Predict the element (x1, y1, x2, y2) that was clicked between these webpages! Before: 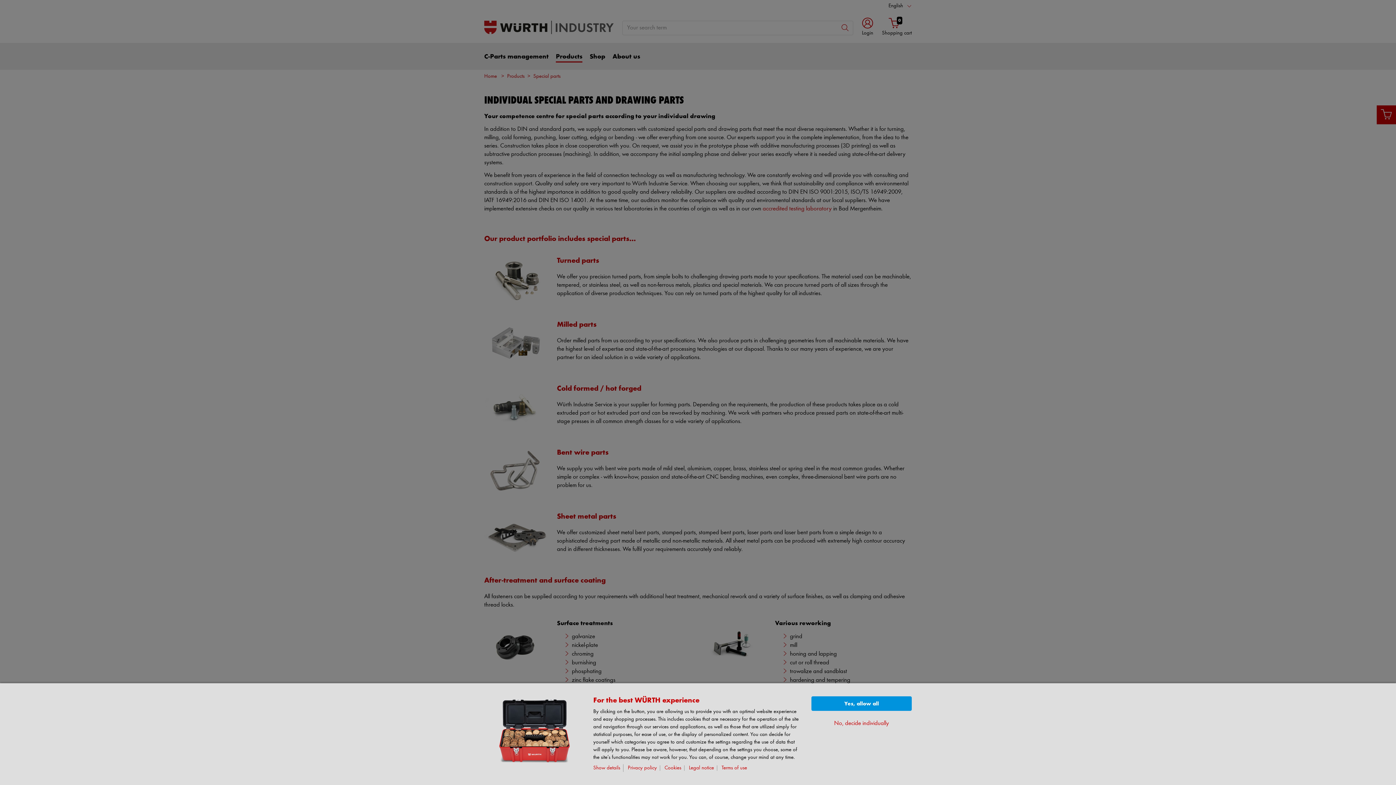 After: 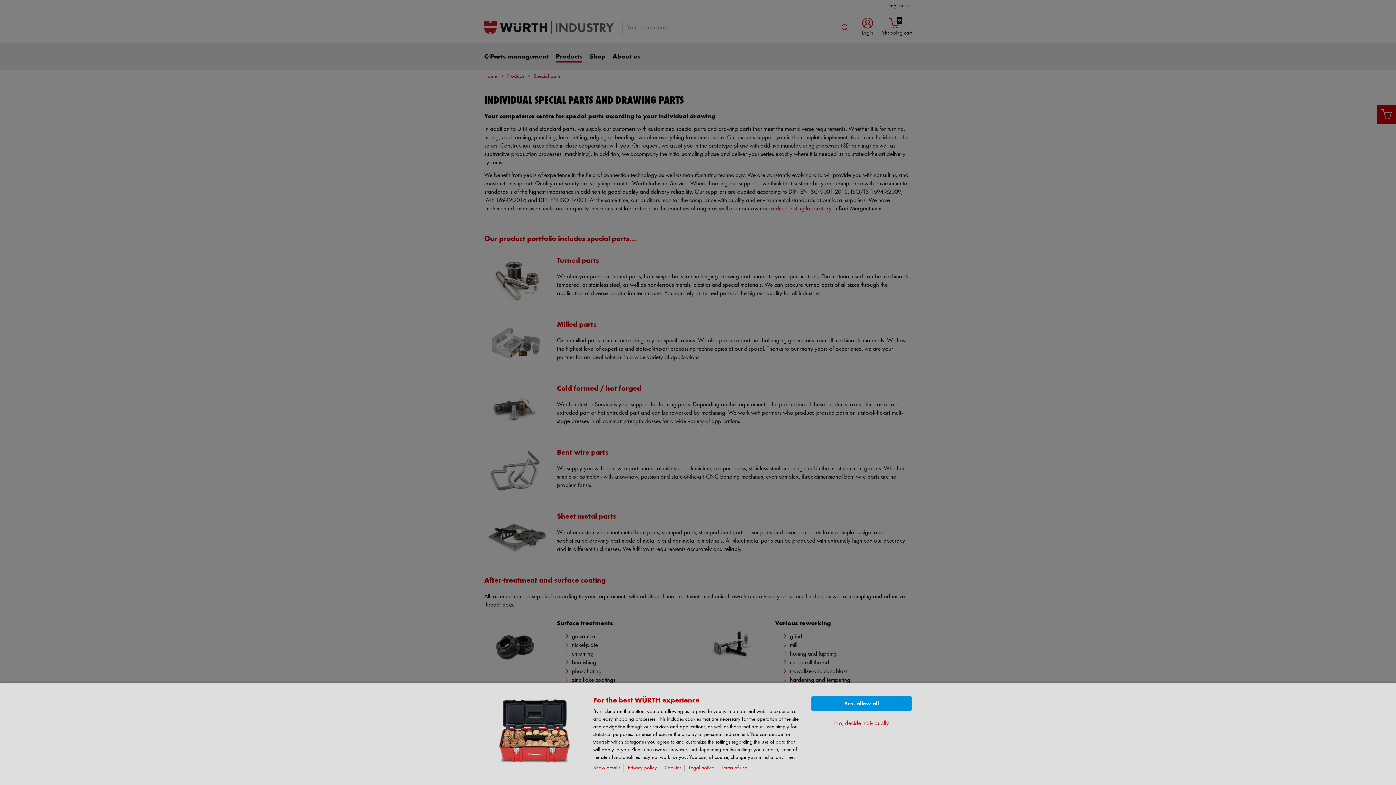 Action: bbox: (721, 765, 750, 771) label: Terms of use